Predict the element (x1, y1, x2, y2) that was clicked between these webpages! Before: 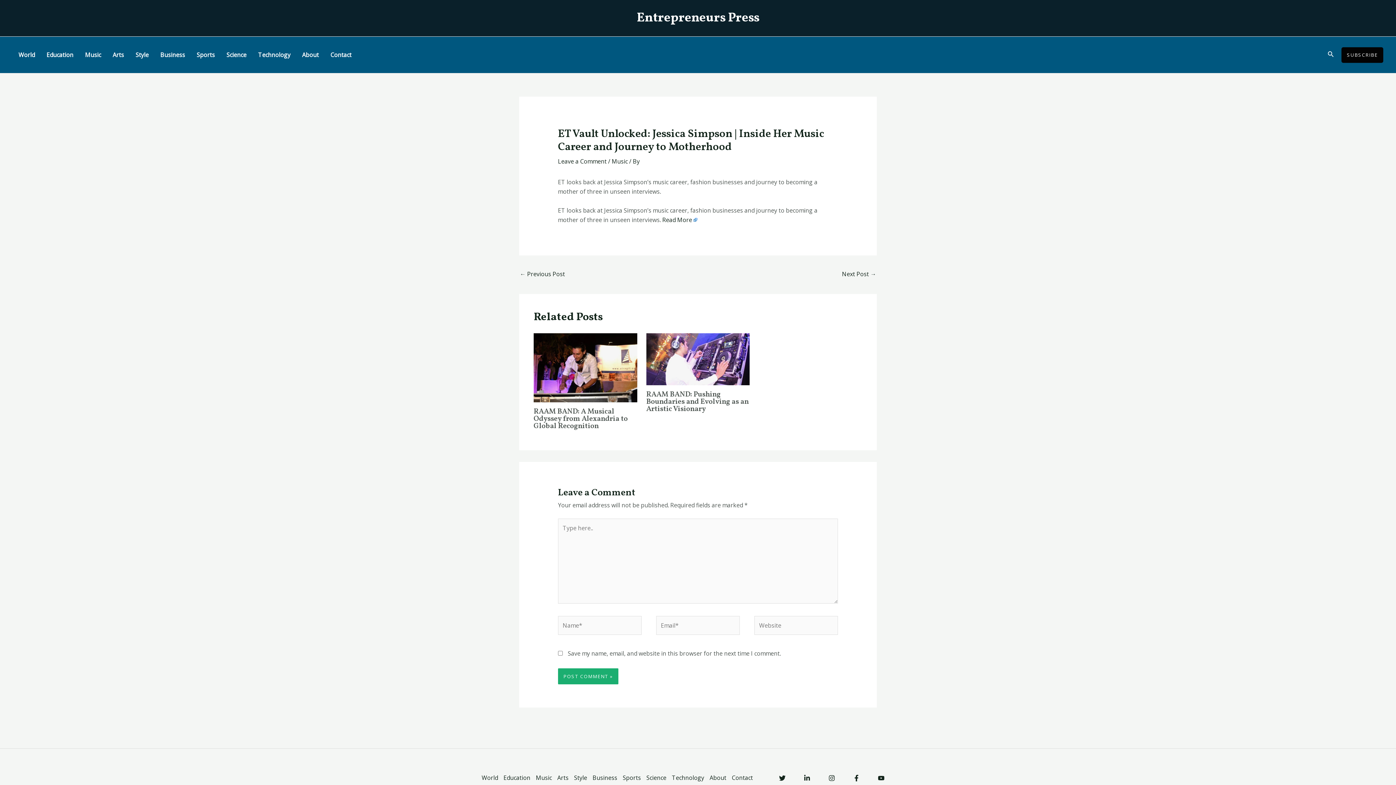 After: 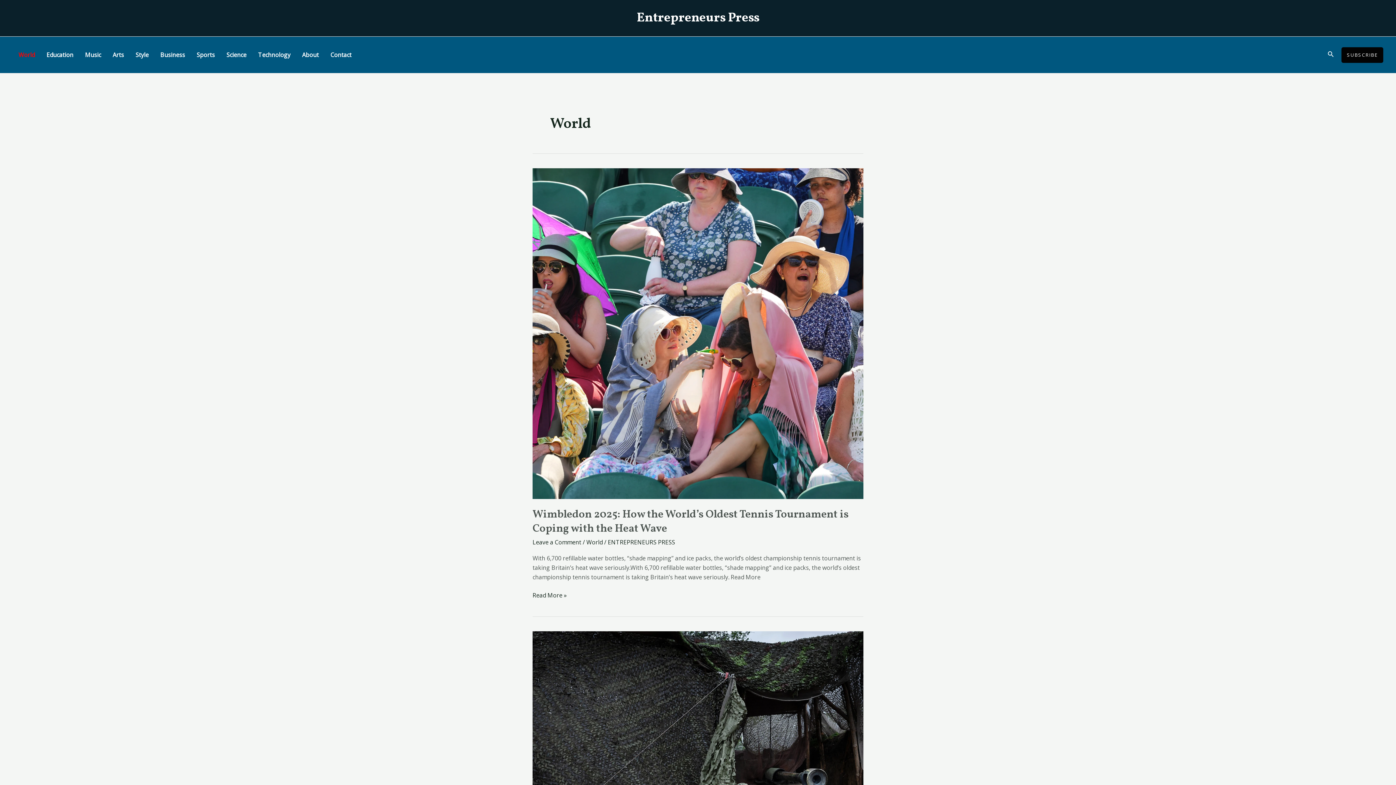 Action: bbox: (12, 36, 40, 73) label: World